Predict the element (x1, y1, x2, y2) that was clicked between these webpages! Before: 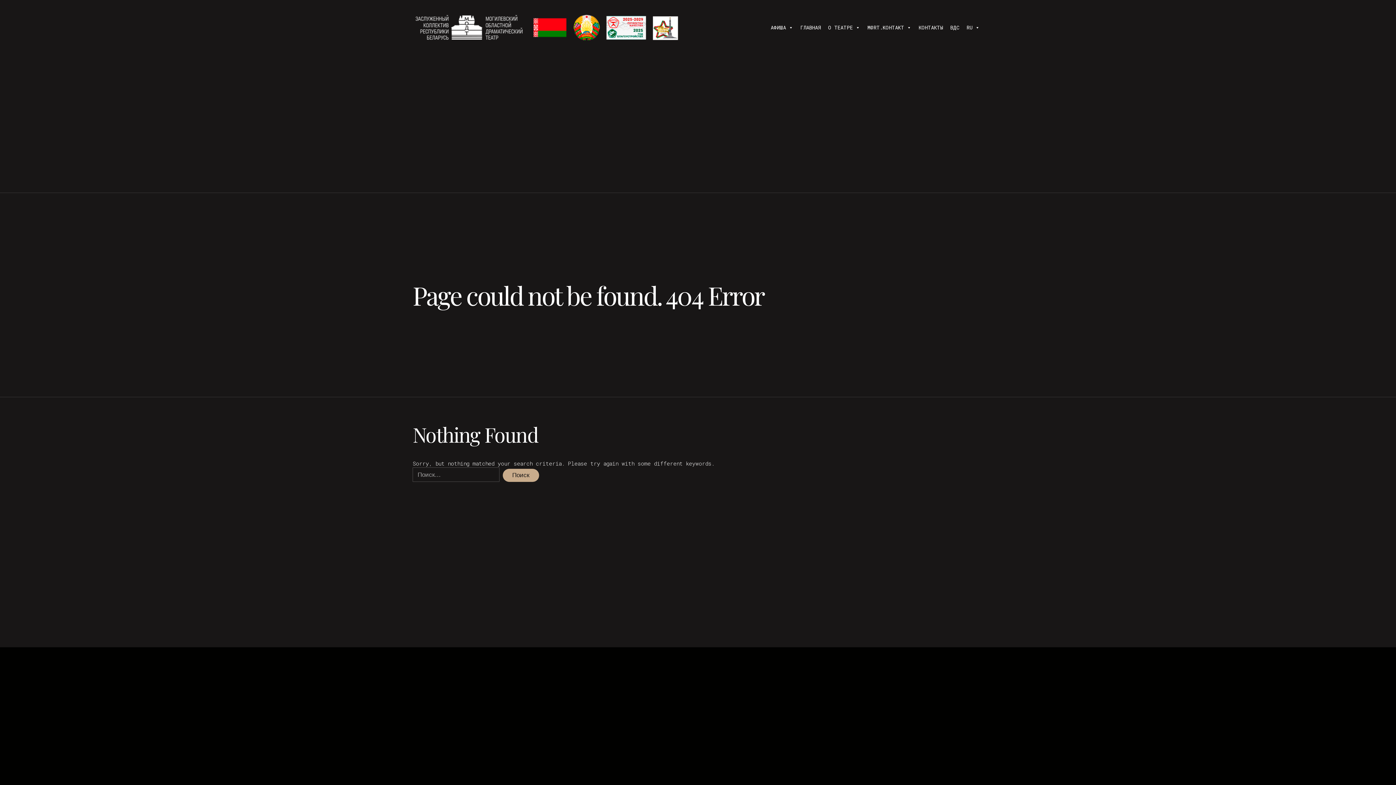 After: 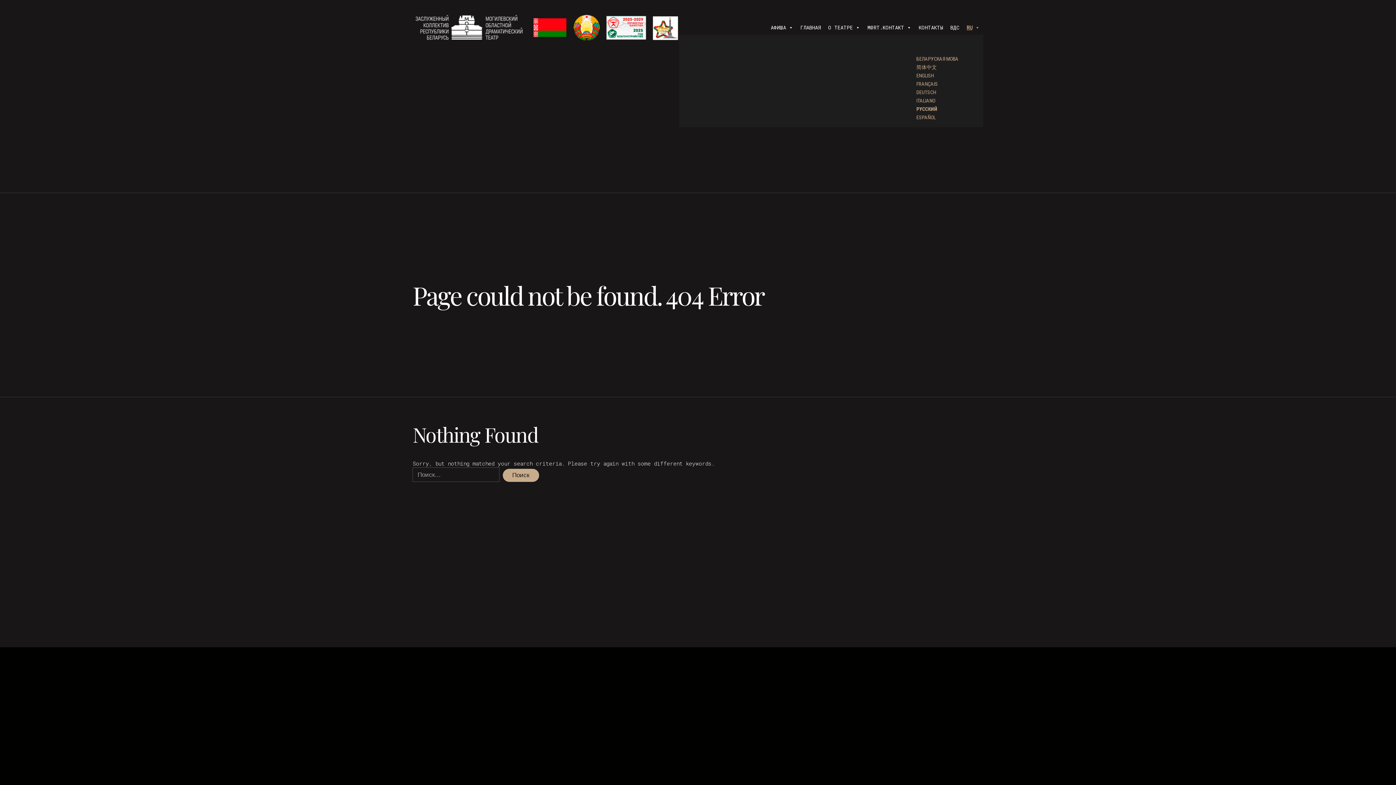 Action: label: RU bbox: (963, 20, 983, 35)